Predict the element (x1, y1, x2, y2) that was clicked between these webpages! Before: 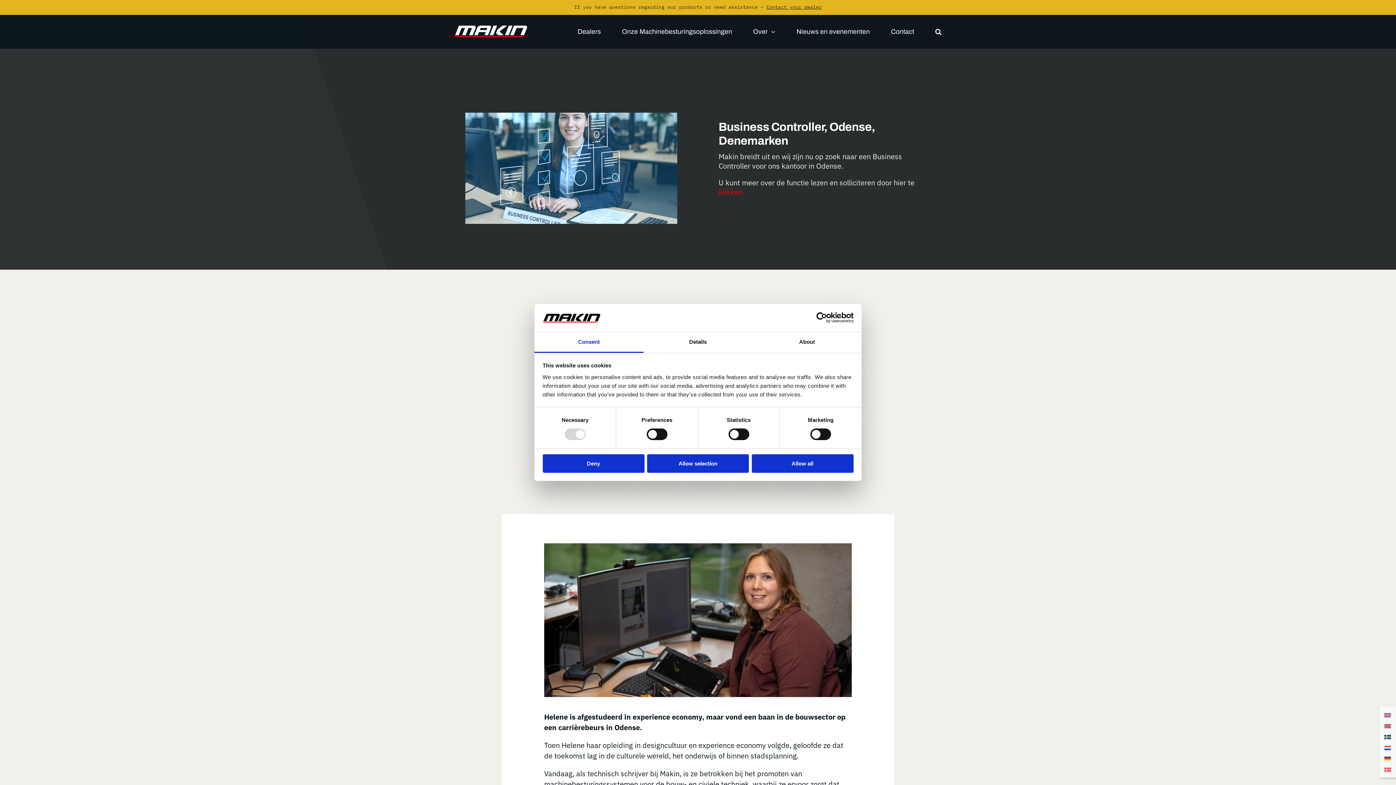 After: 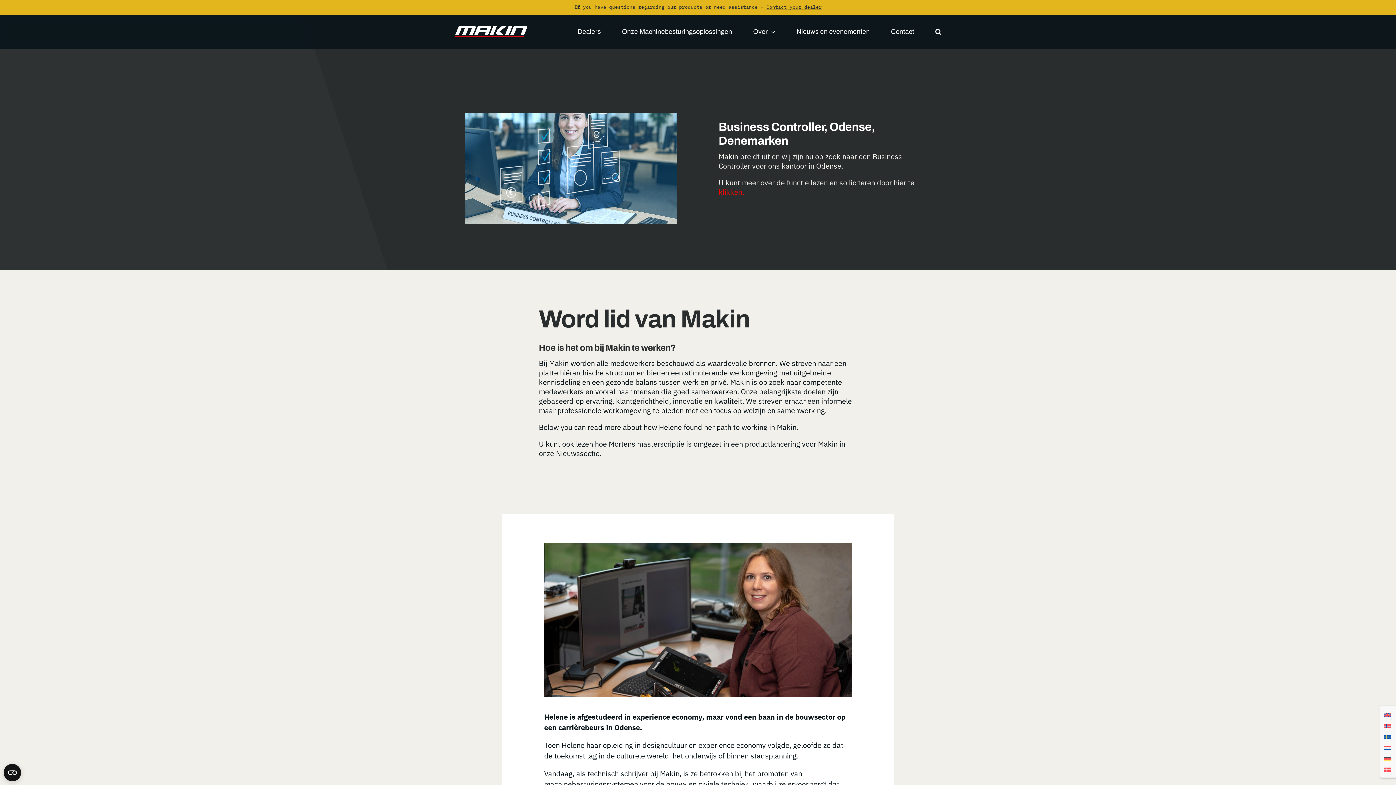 Action: label: Deny bbox: (542, 454, 644, 472)